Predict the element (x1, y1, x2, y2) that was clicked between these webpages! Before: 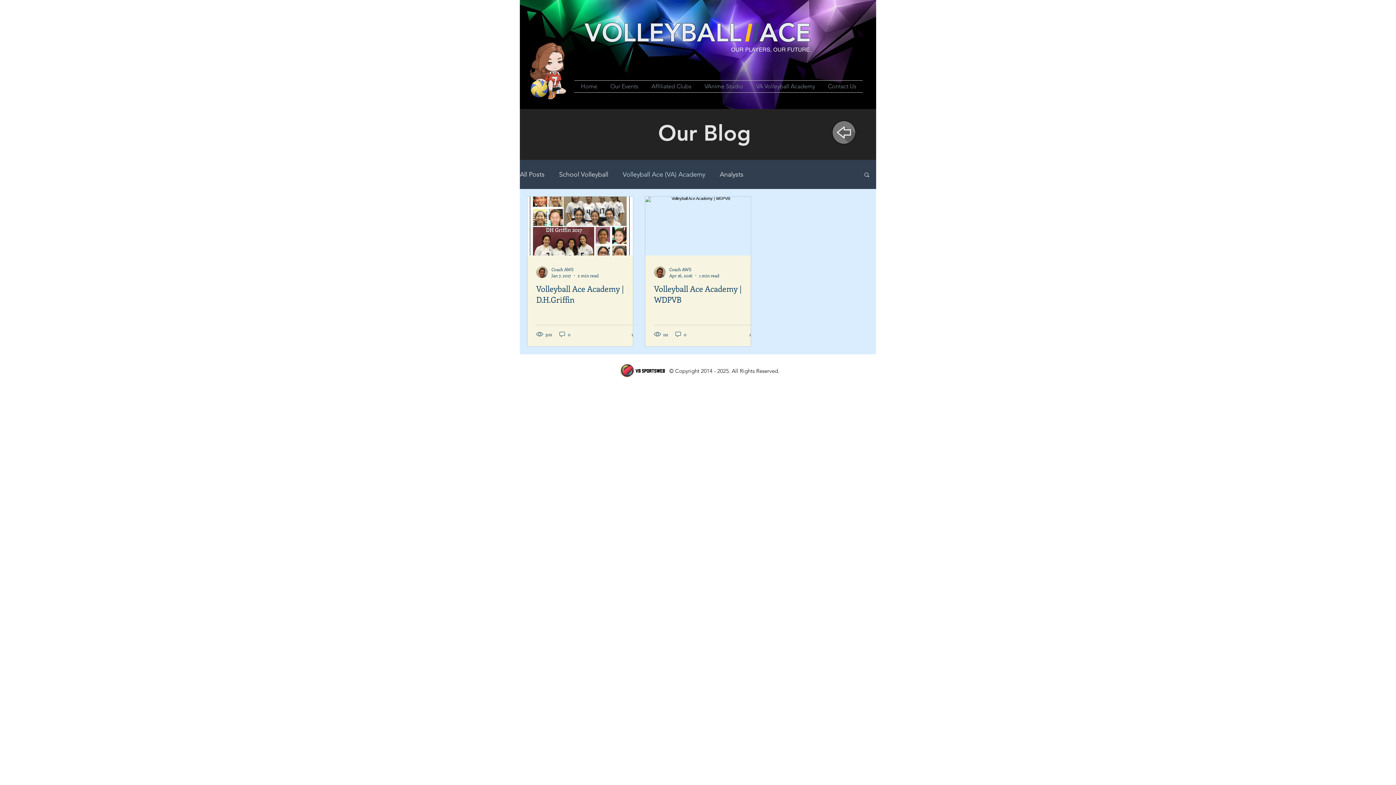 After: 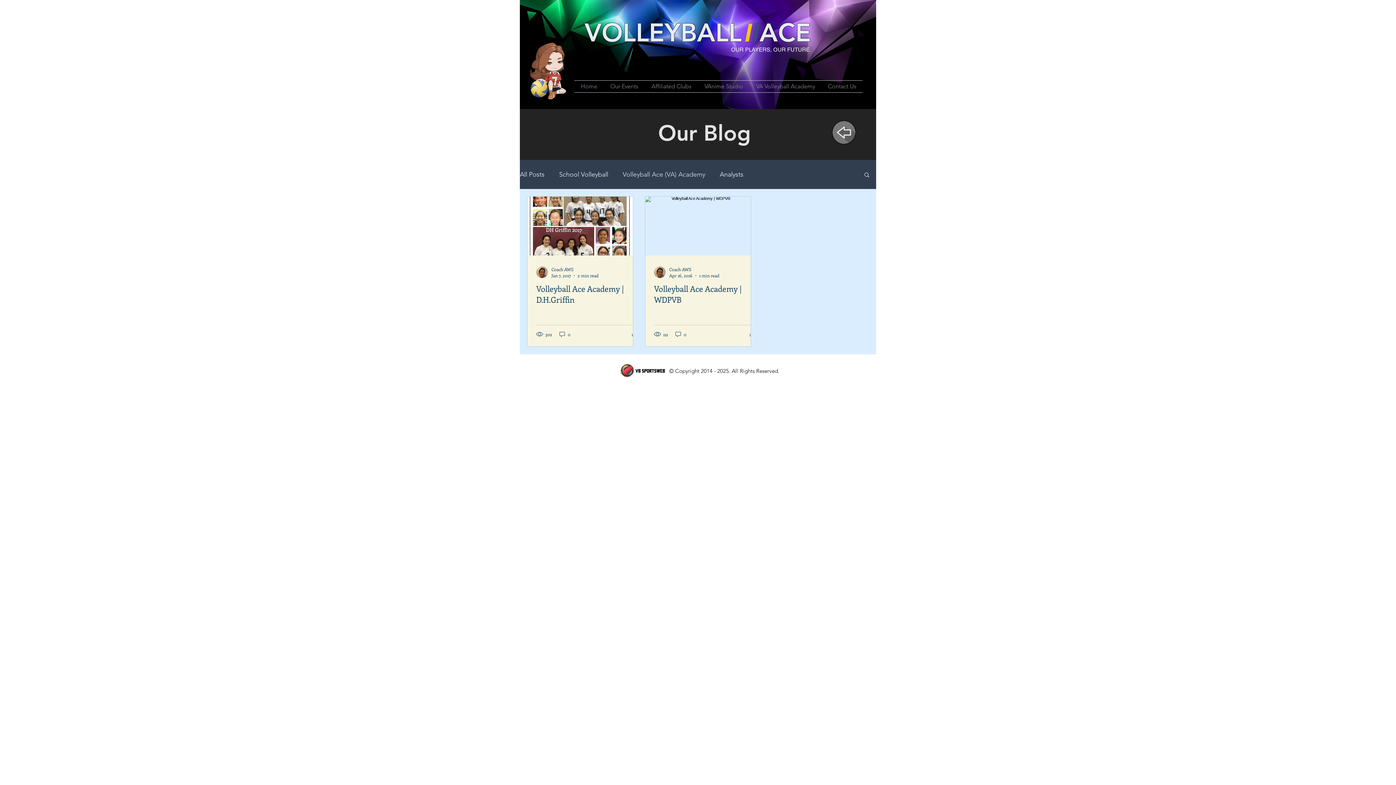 Action: label: Search bbox: (863, 171, 870, 179)